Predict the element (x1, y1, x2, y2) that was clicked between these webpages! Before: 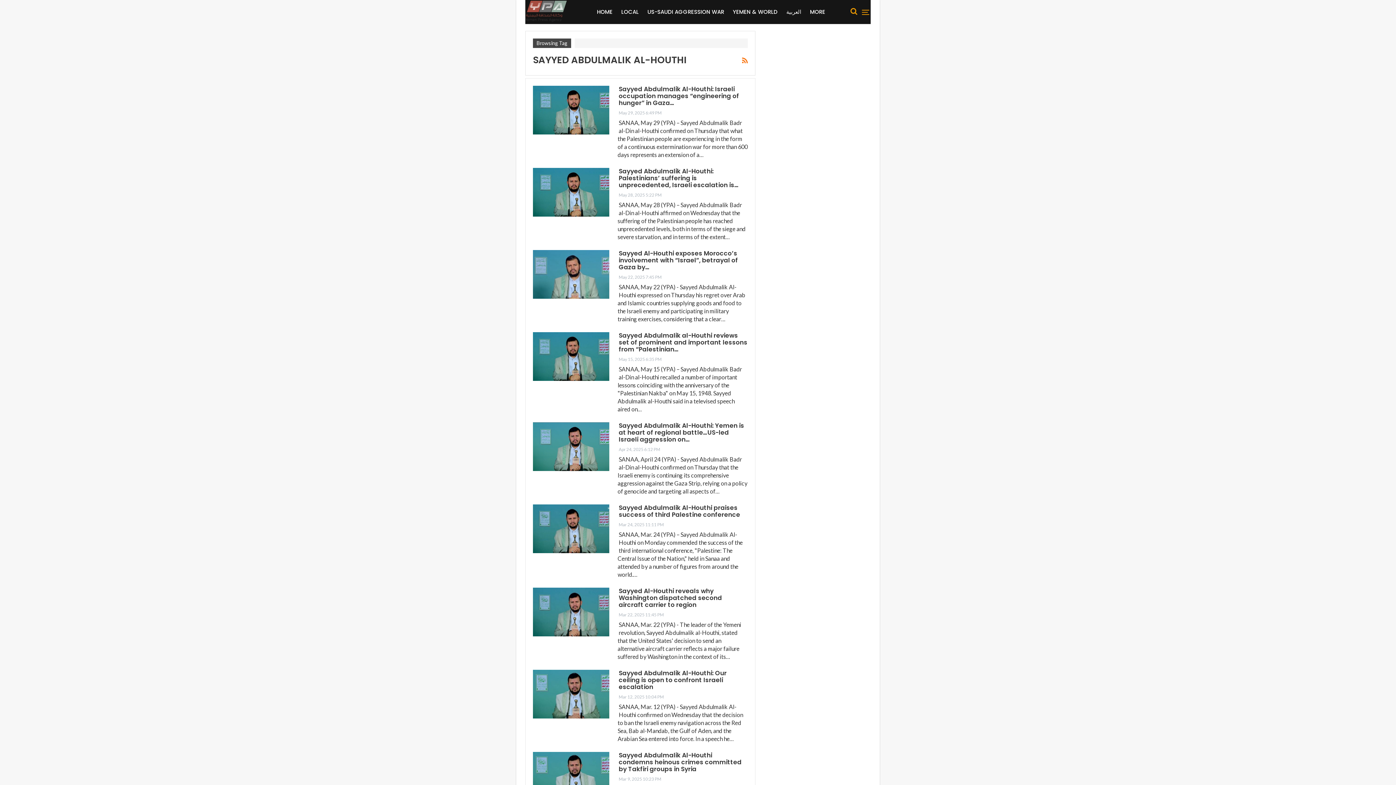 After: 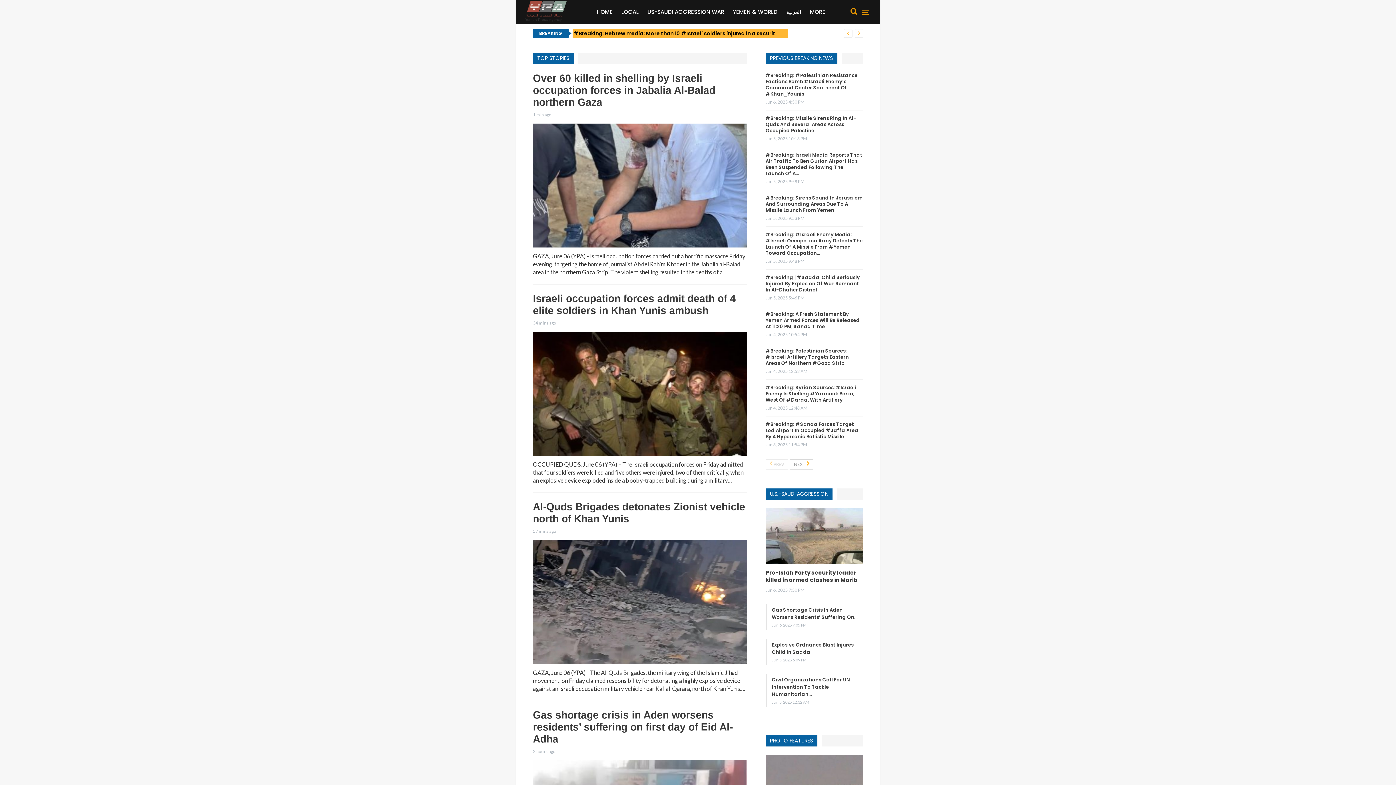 Action: bbox: (525, 0, 587, 22)